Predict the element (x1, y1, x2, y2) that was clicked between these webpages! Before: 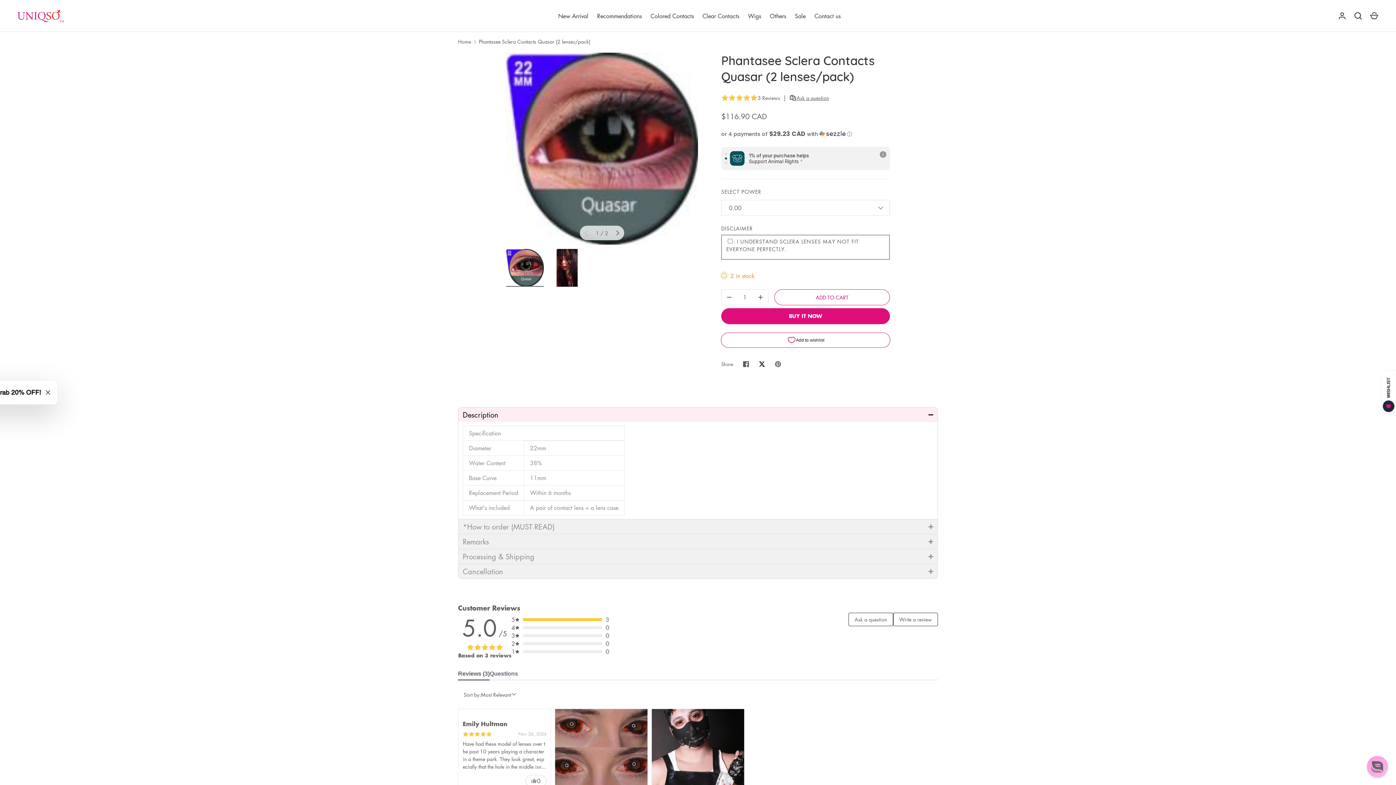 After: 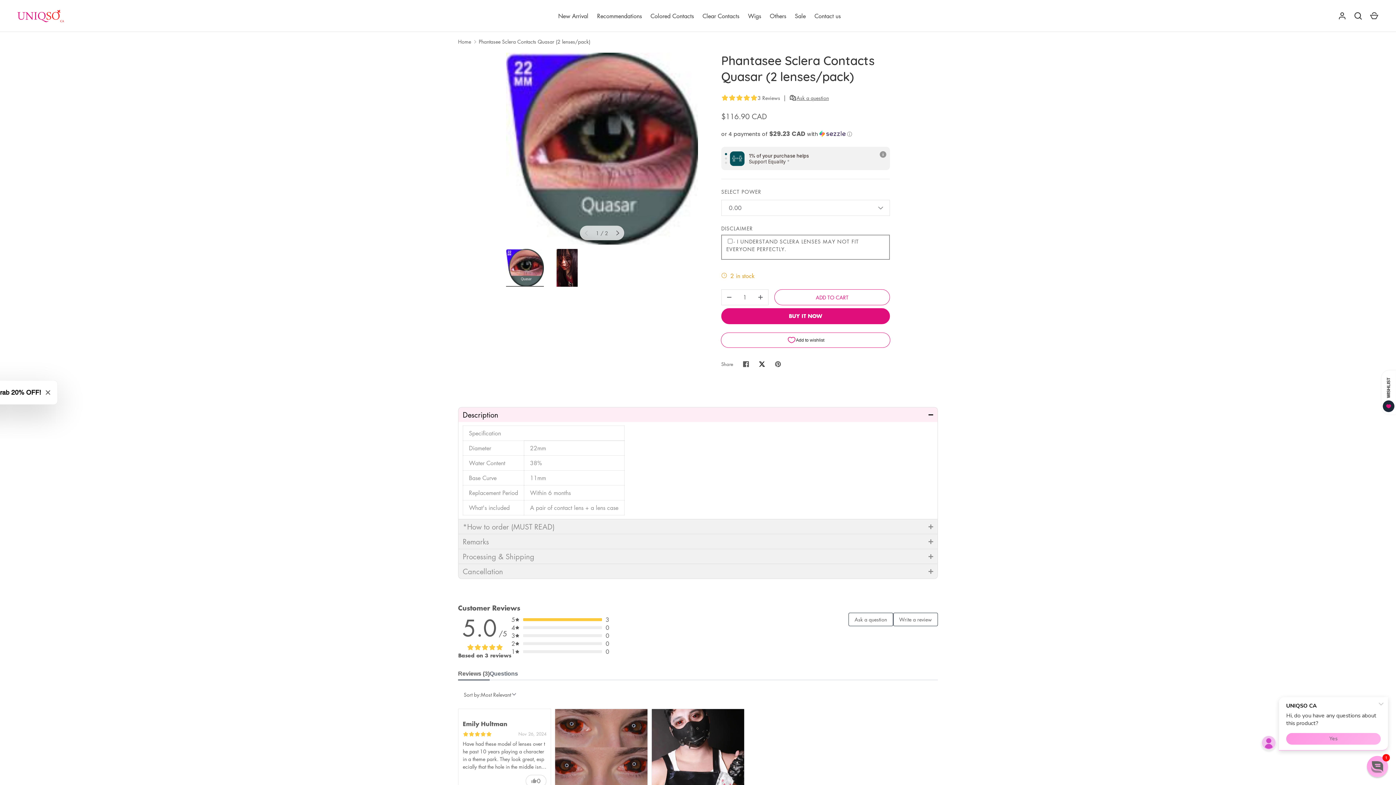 Action: bbox: (725, 157, 727, 159)